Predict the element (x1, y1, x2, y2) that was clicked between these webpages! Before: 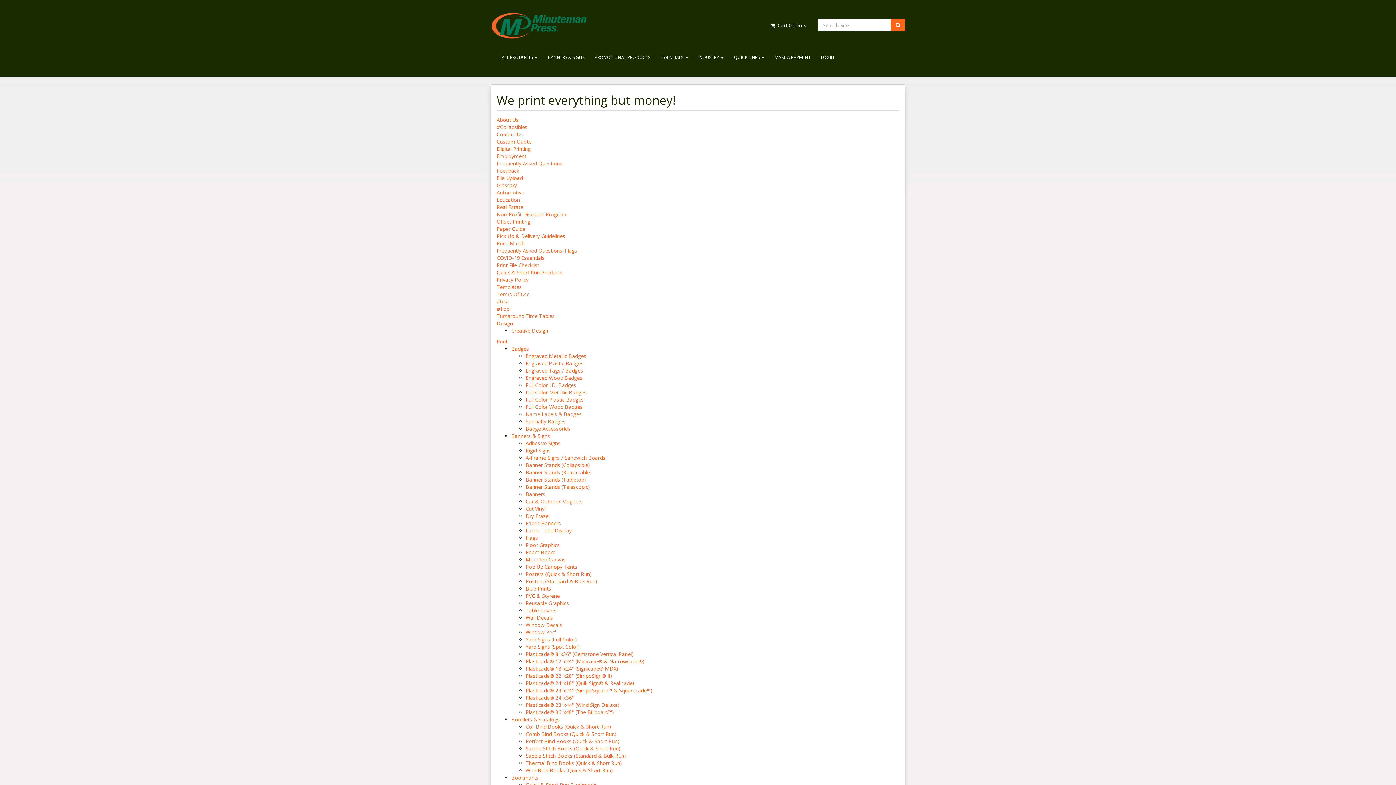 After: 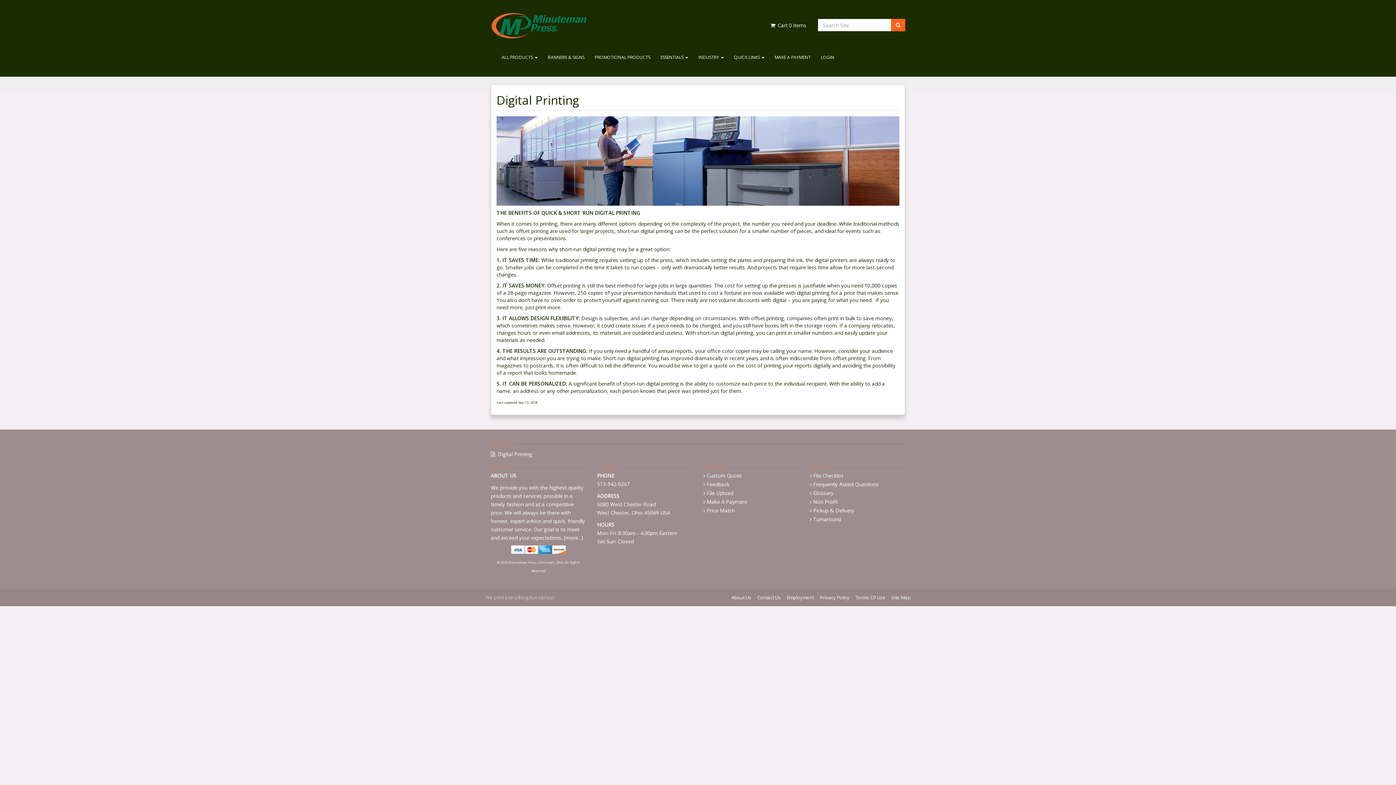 Action: bbox: (496, 145, 530, 152) label: Digital Printing